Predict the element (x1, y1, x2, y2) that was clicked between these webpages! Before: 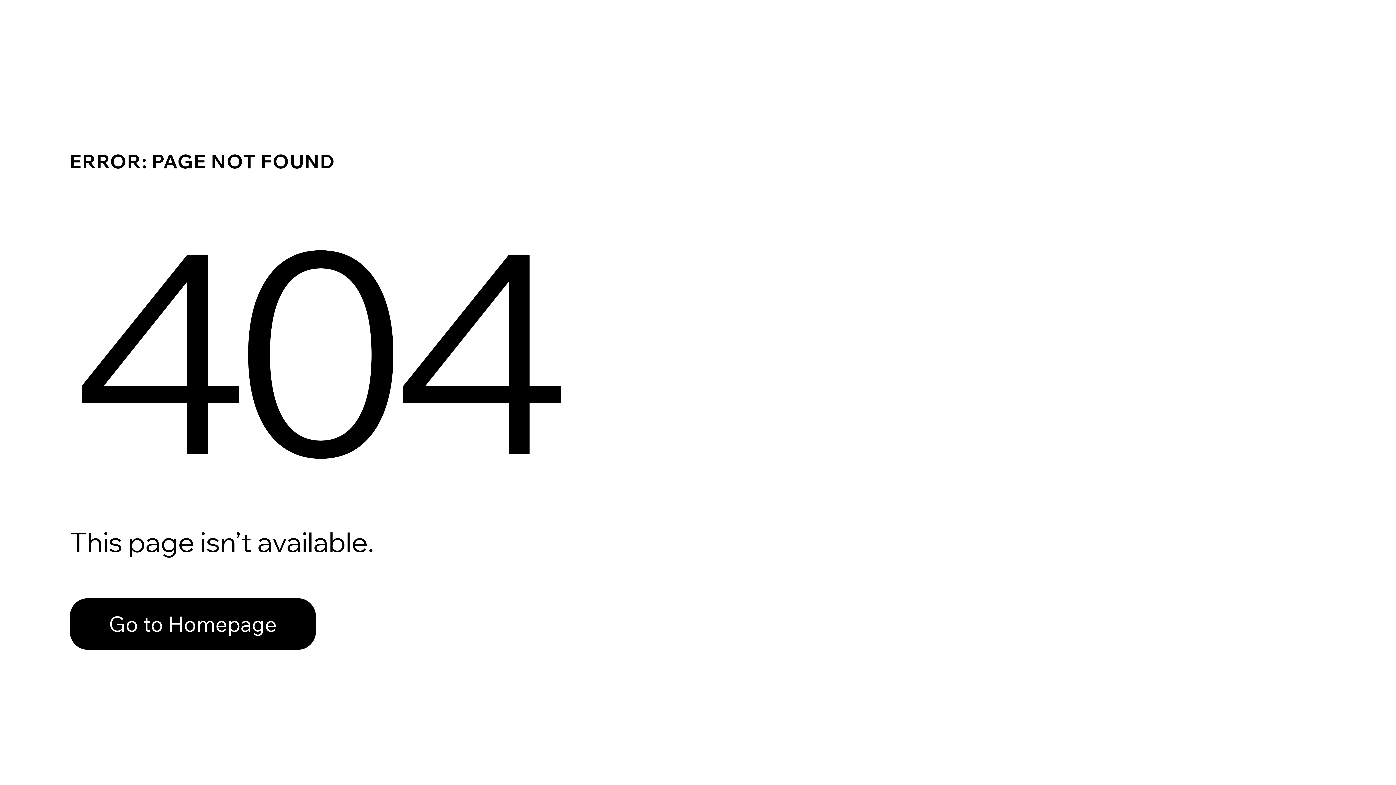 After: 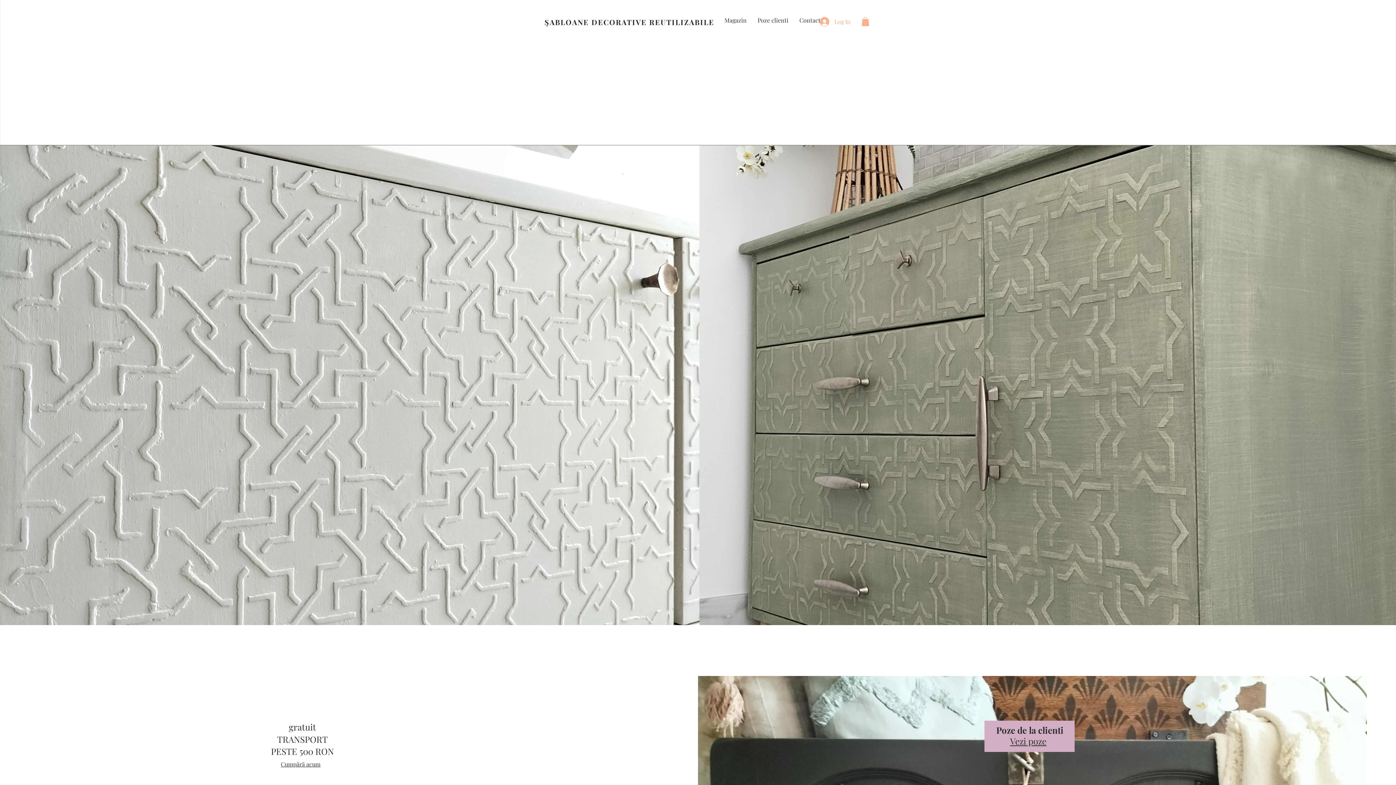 Action: label: Go to Homepage bbox: (69, 598, 316, 650)